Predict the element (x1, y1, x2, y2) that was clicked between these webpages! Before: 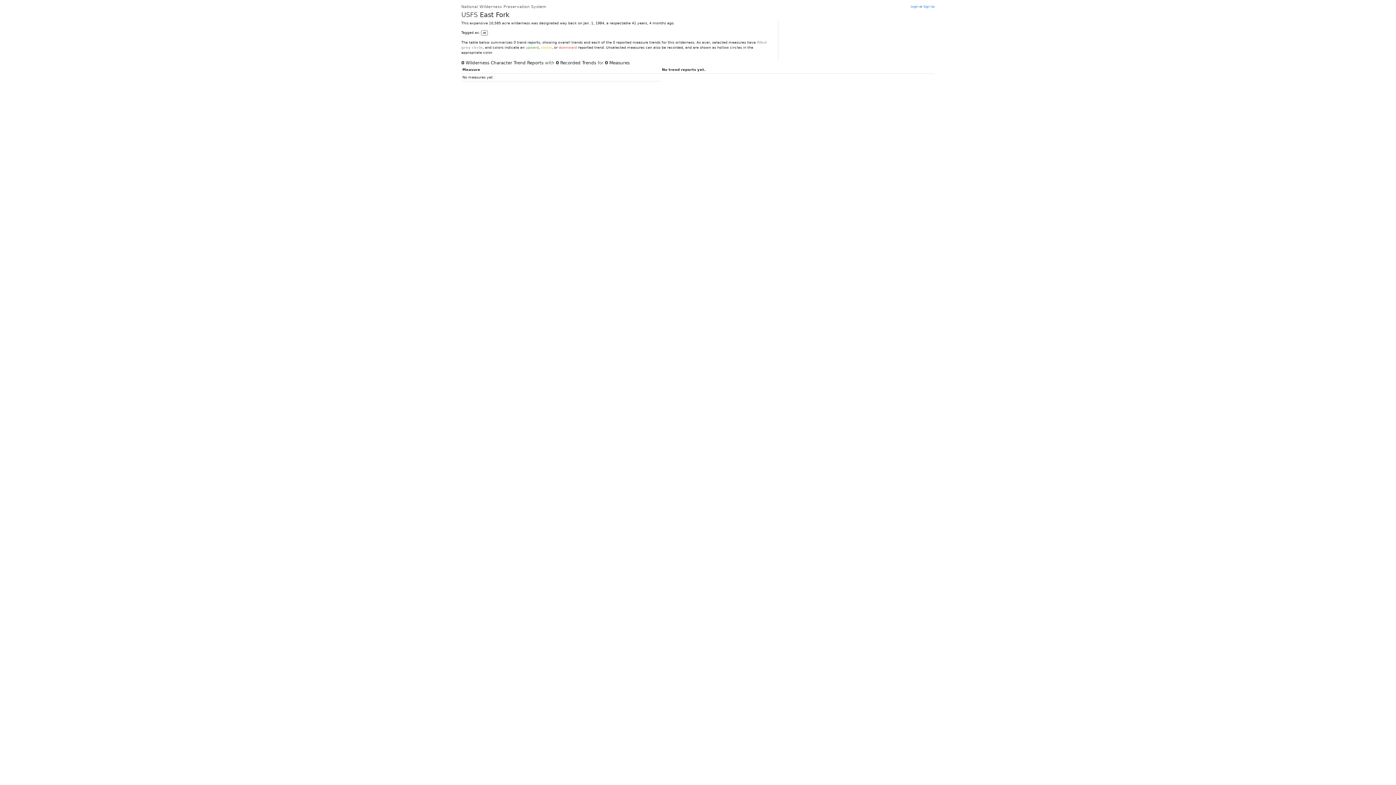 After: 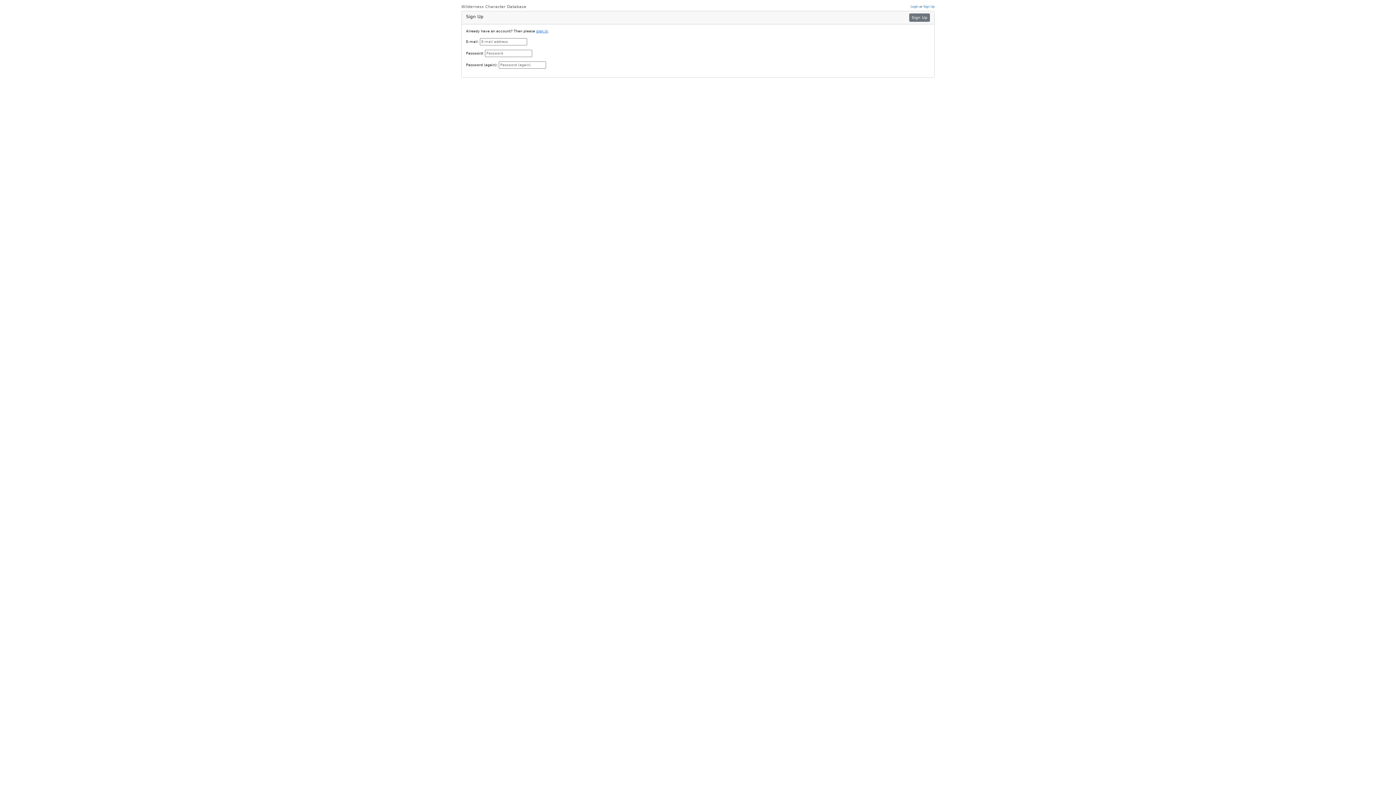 Action: bbox: (923, 4, 934, 8) label: Sign Up